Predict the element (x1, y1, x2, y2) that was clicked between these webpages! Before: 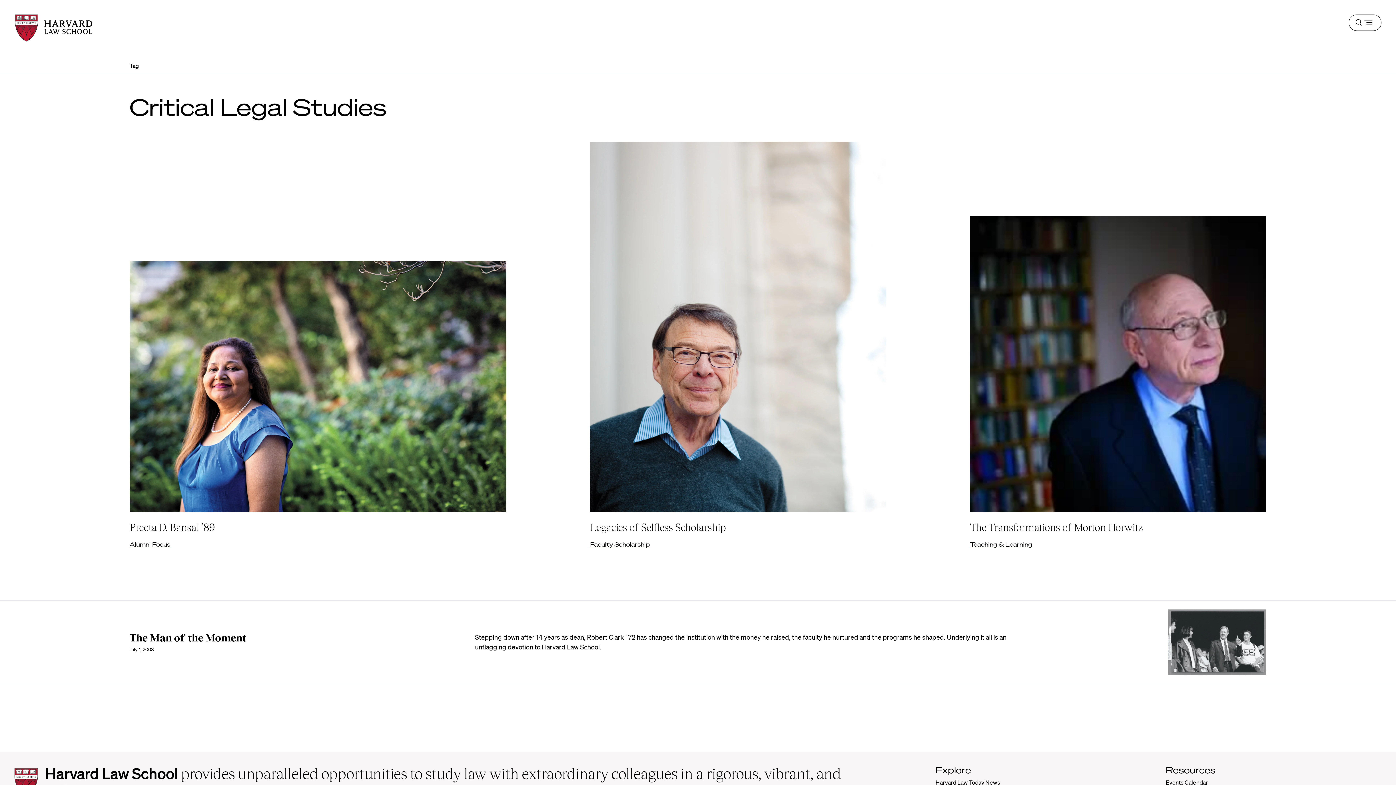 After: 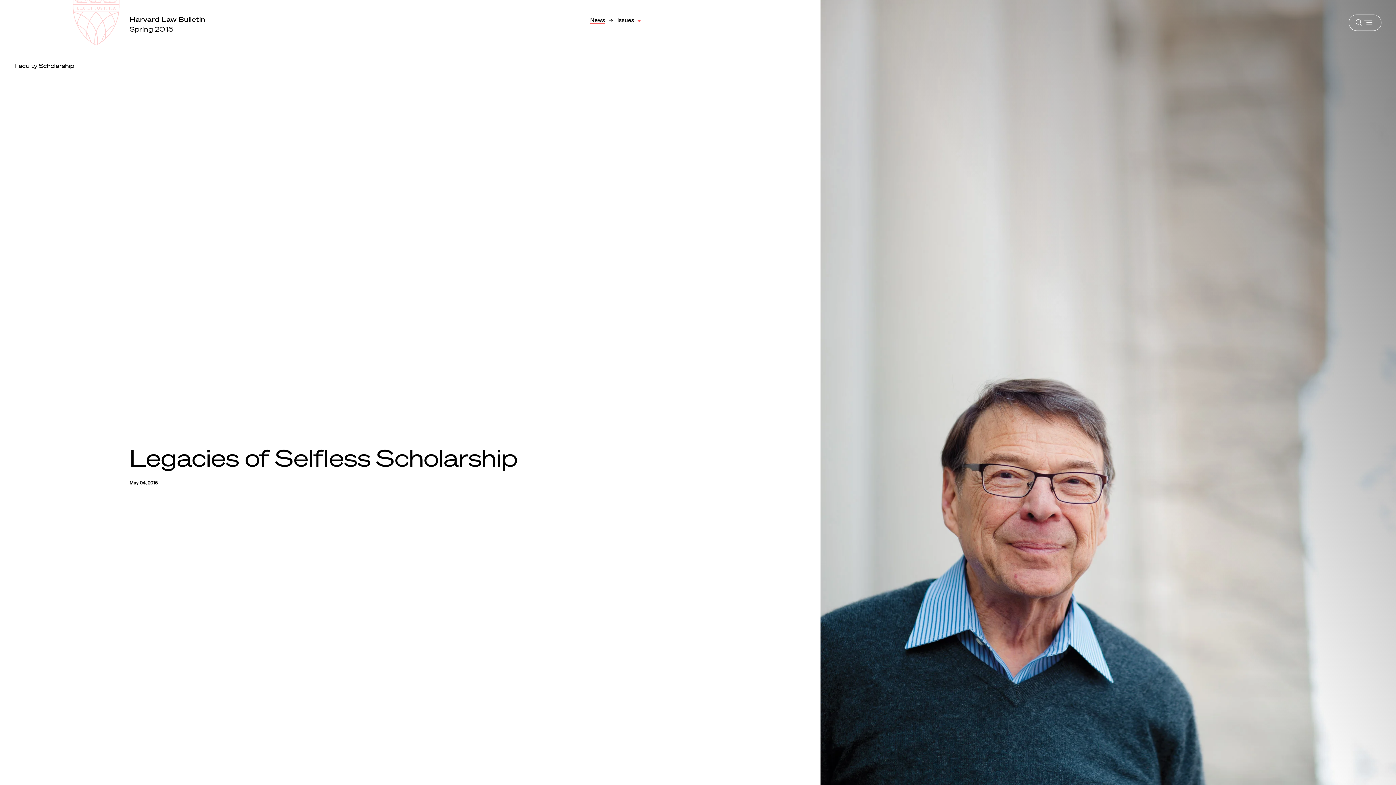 Action: bbox: (590, 141, 886, 512)